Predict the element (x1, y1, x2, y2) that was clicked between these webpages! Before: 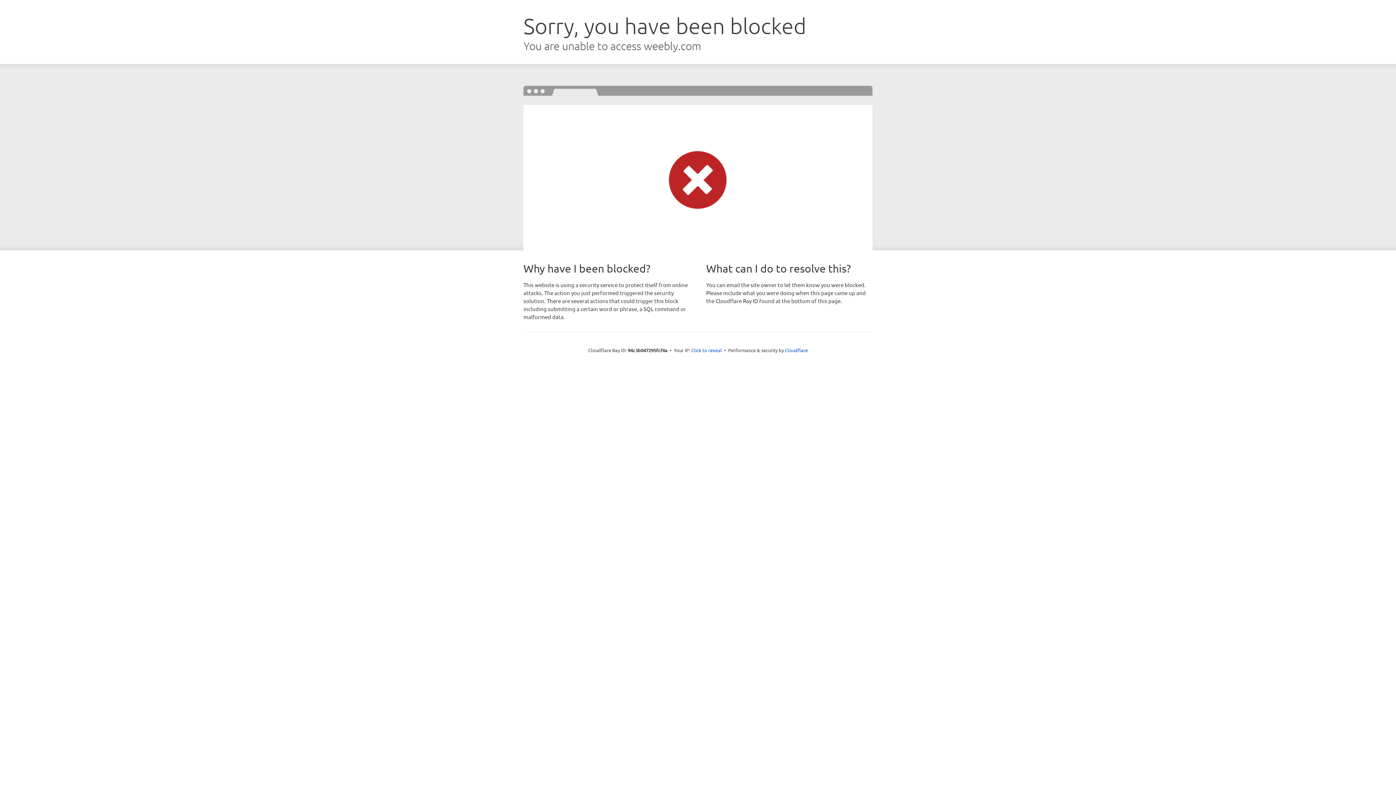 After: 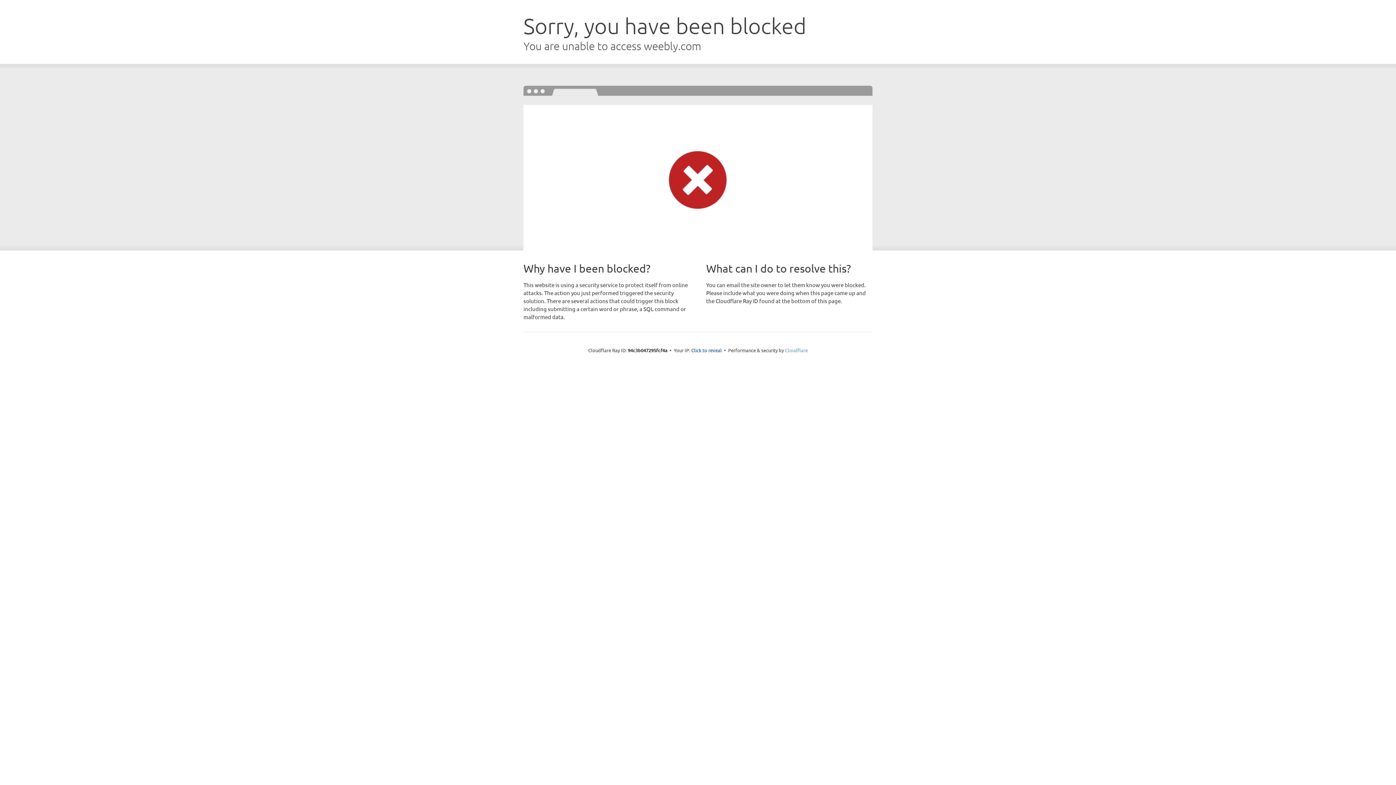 Action: label: Cloudflare bbox: (785, 347, 808, 353)